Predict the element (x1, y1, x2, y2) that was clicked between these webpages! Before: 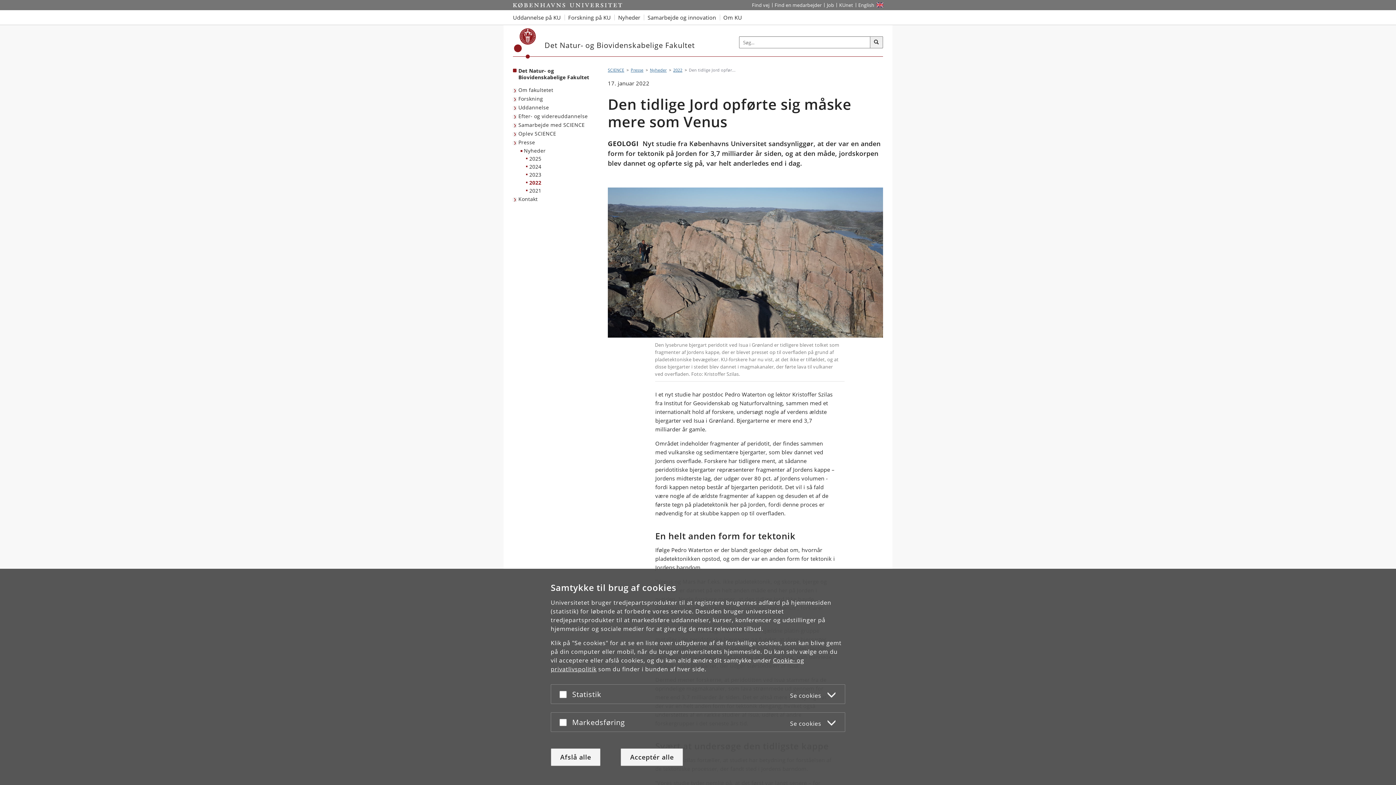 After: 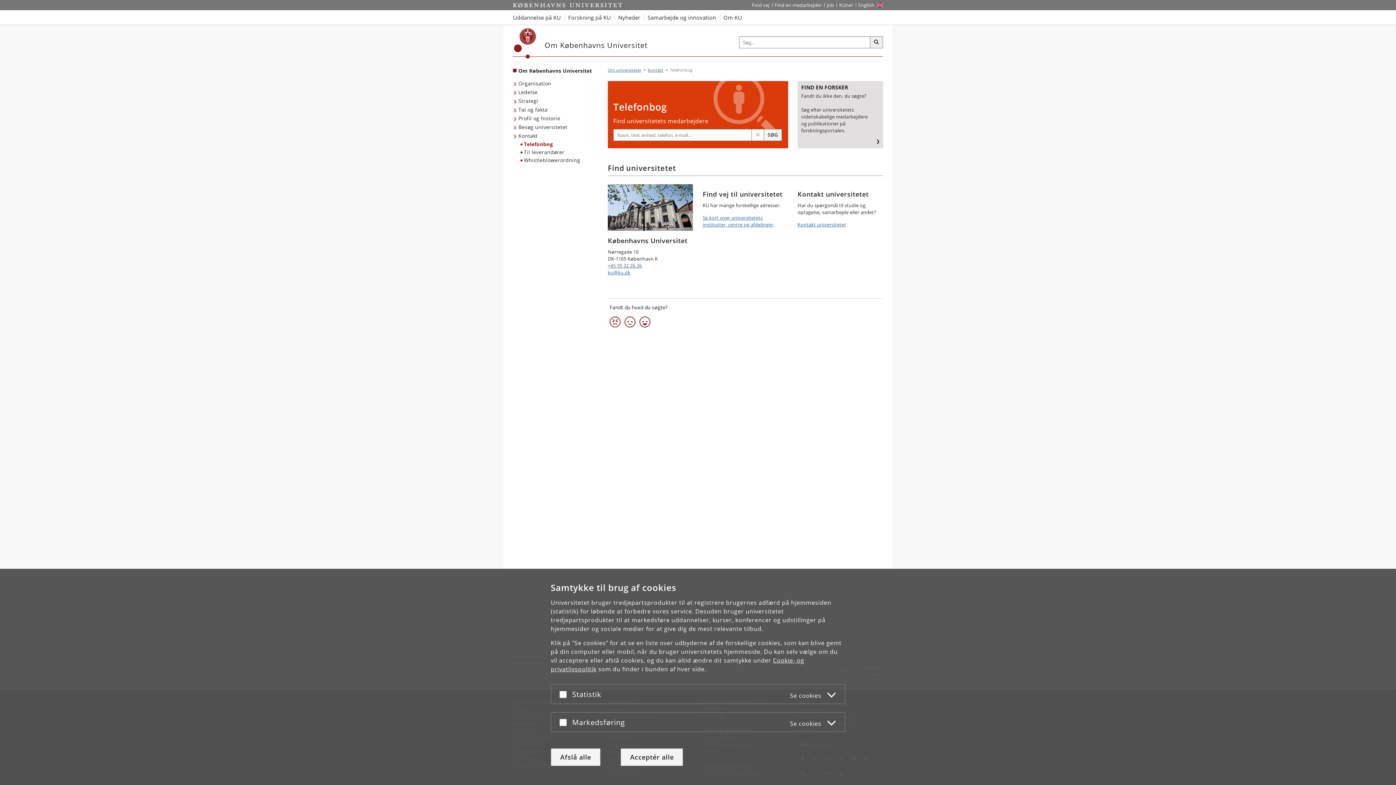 Action: label: Find en medarbejder på KU bbox: (772, 0, 824, 10)